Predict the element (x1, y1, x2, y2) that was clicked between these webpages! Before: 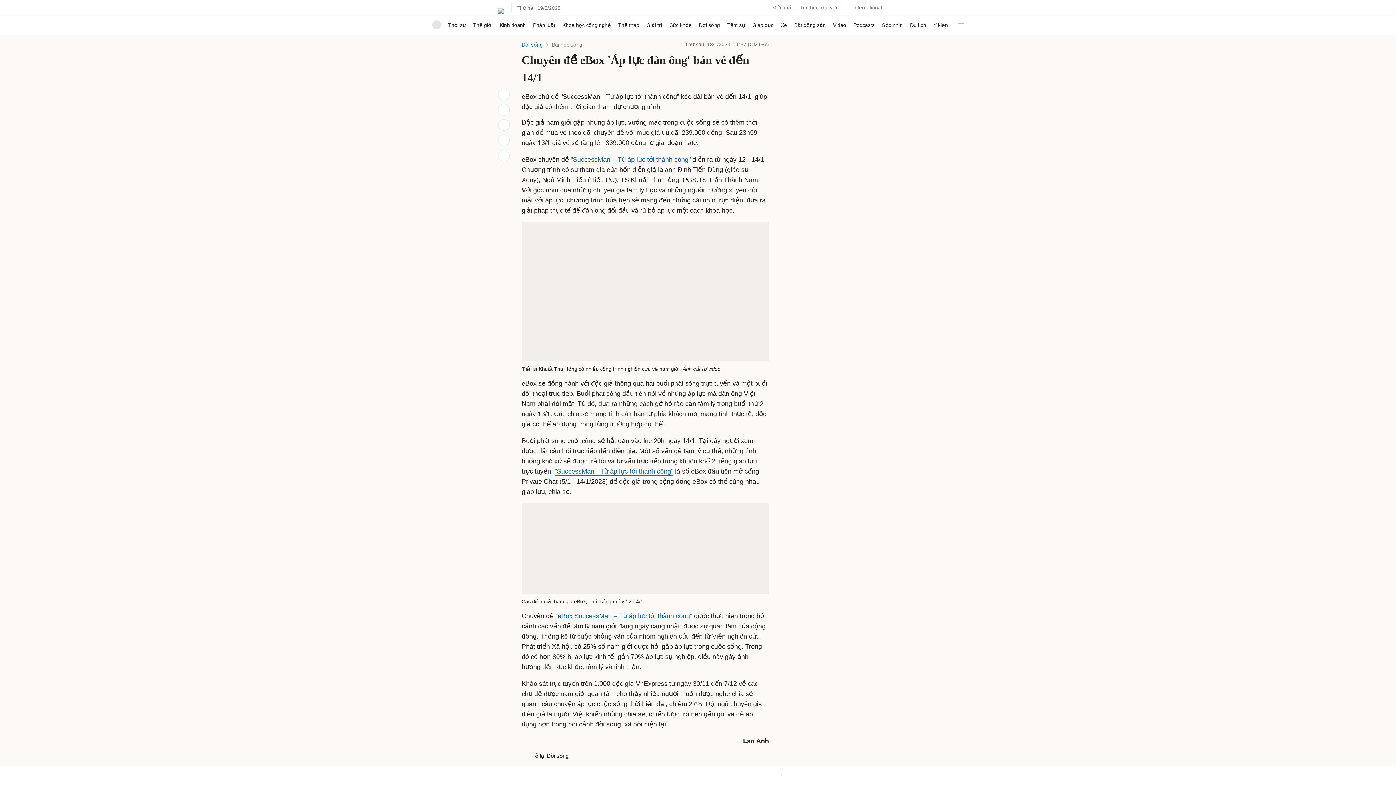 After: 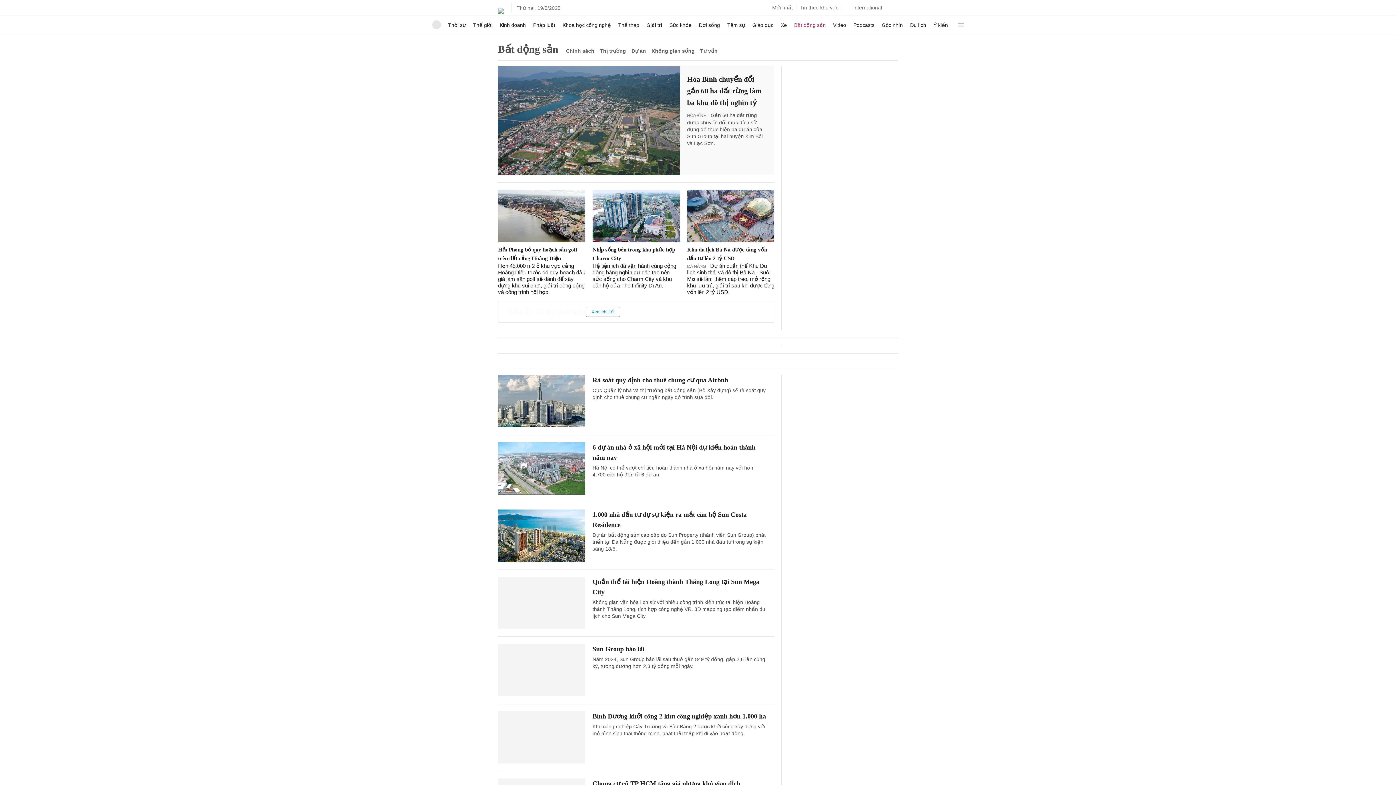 Action: label: Bất động sản bbox: (794, 16, 826, 33)